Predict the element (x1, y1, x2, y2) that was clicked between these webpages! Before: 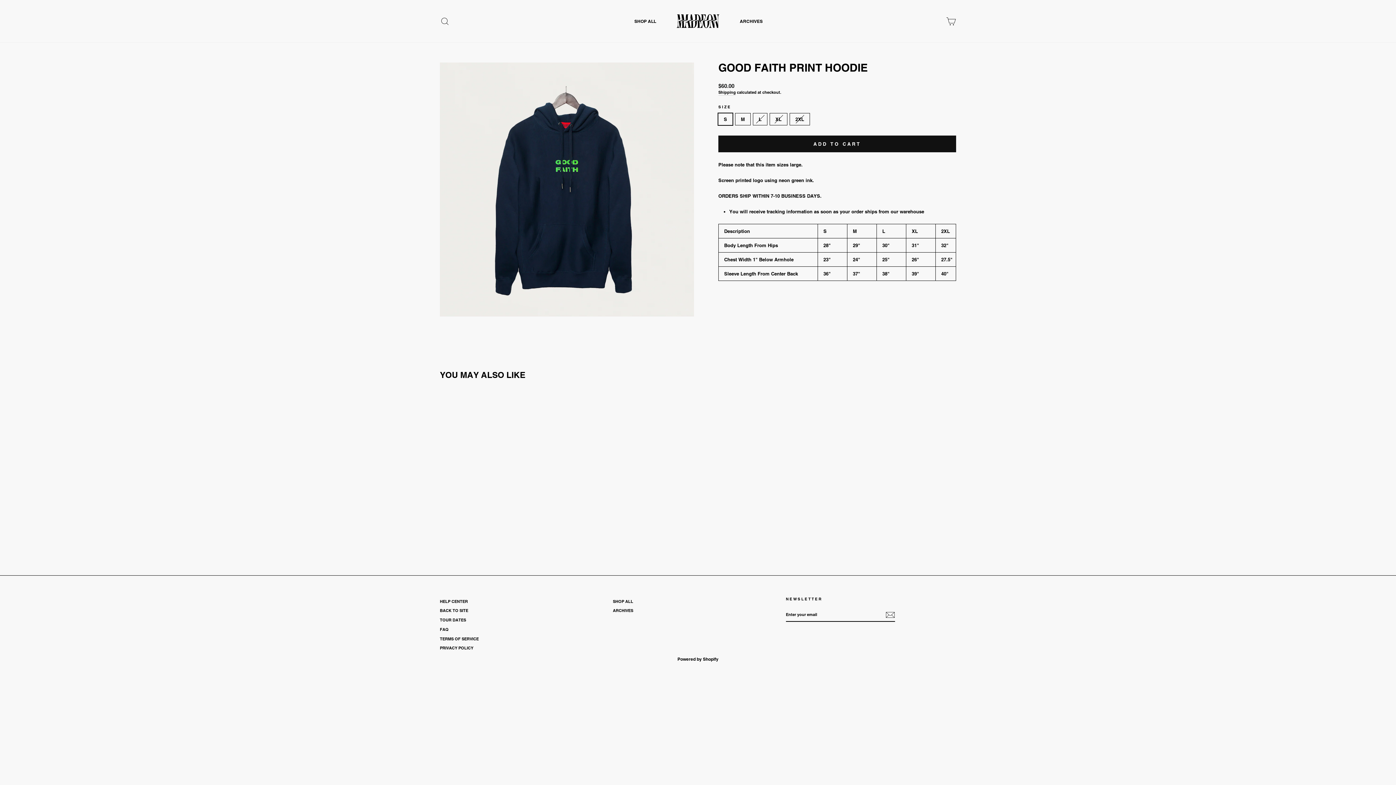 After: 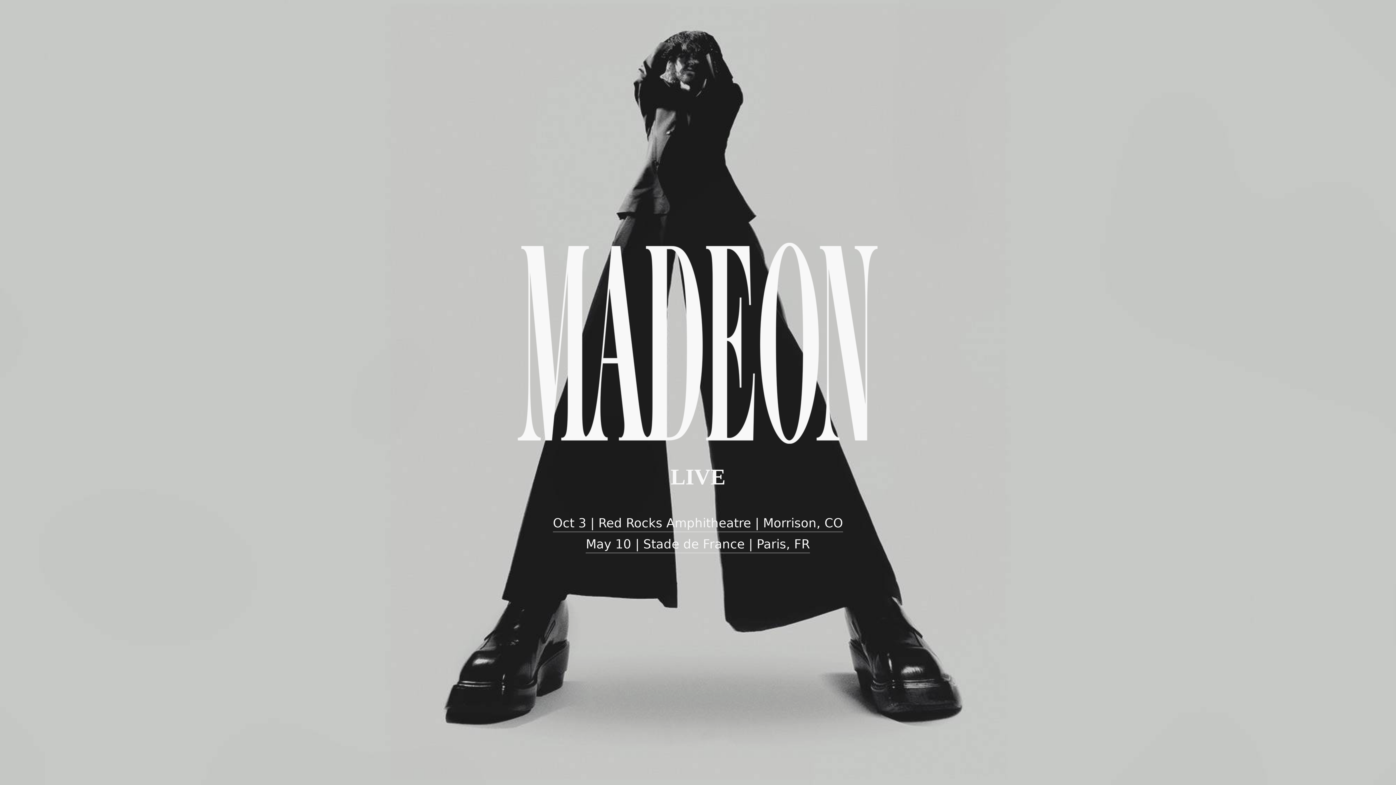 Action: label: TOUR DATES bbox: (440, 616, 466, 624)